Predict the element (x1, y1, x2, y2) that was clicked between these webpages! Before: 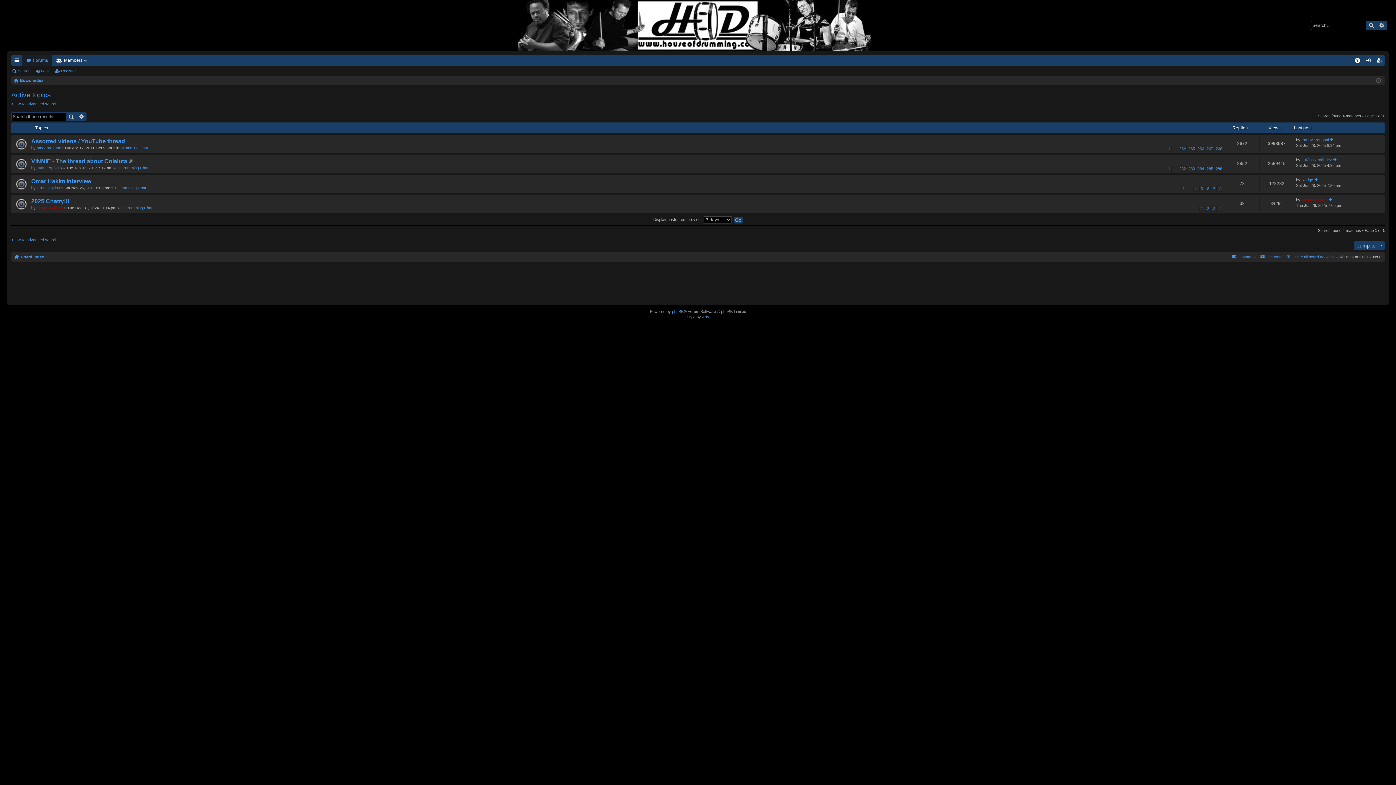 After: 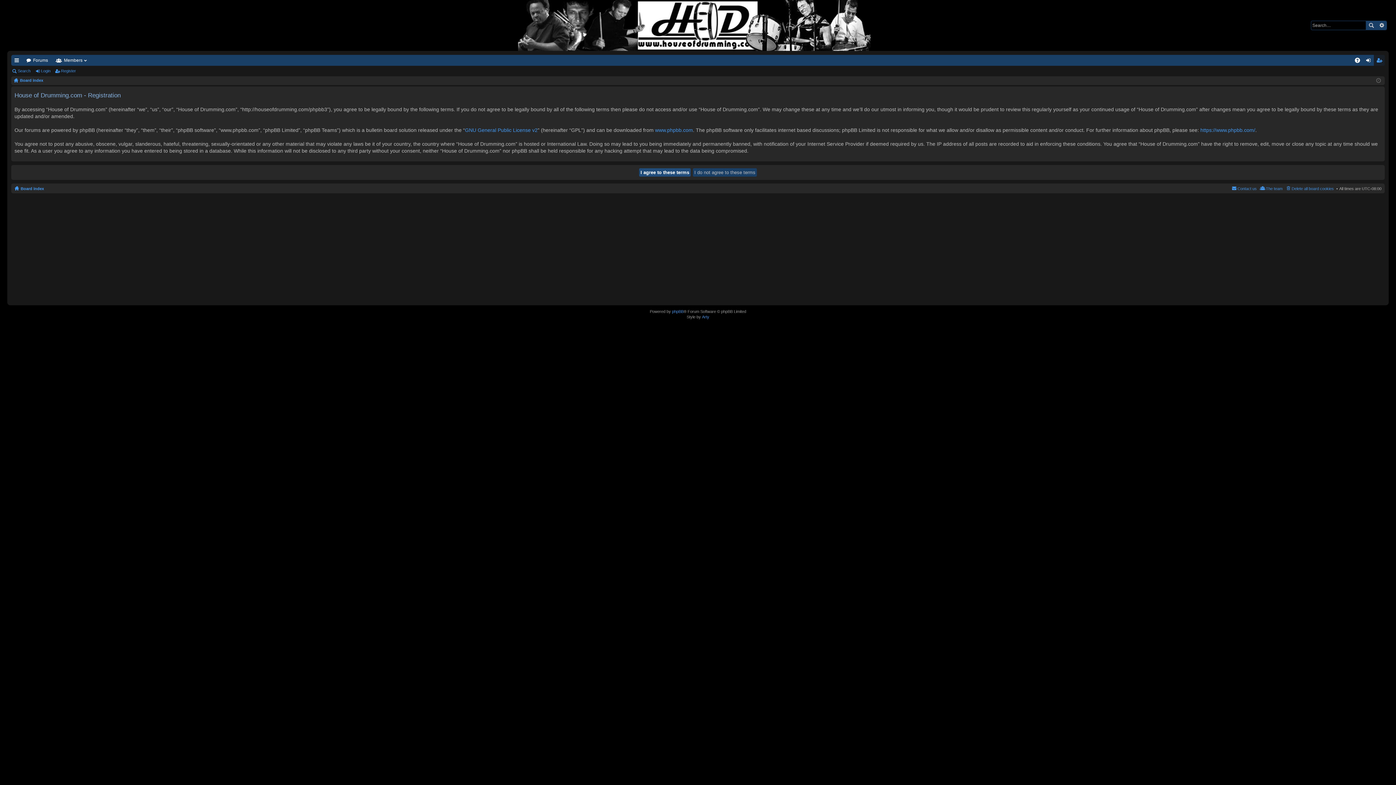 Action: label: Register bbox: (54, 66, 78, 76)